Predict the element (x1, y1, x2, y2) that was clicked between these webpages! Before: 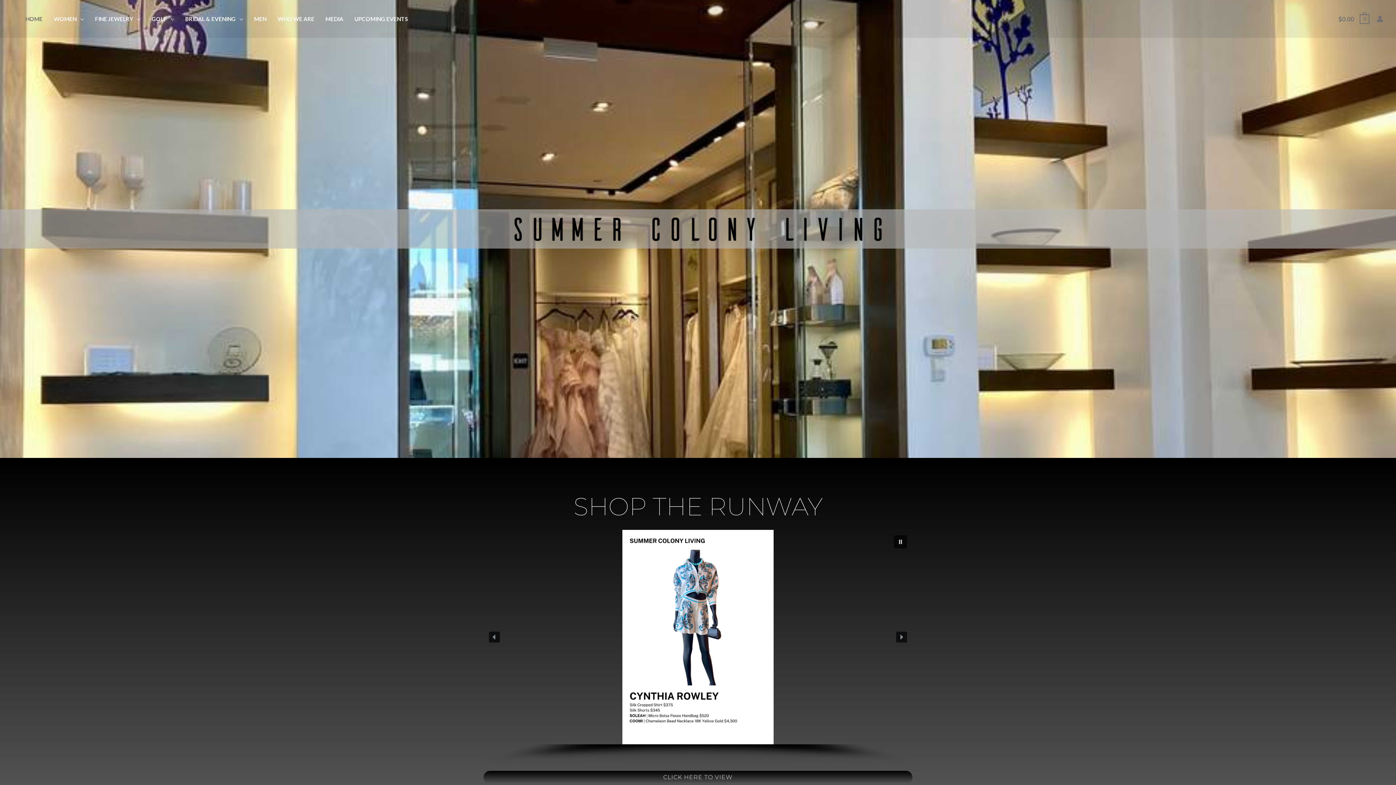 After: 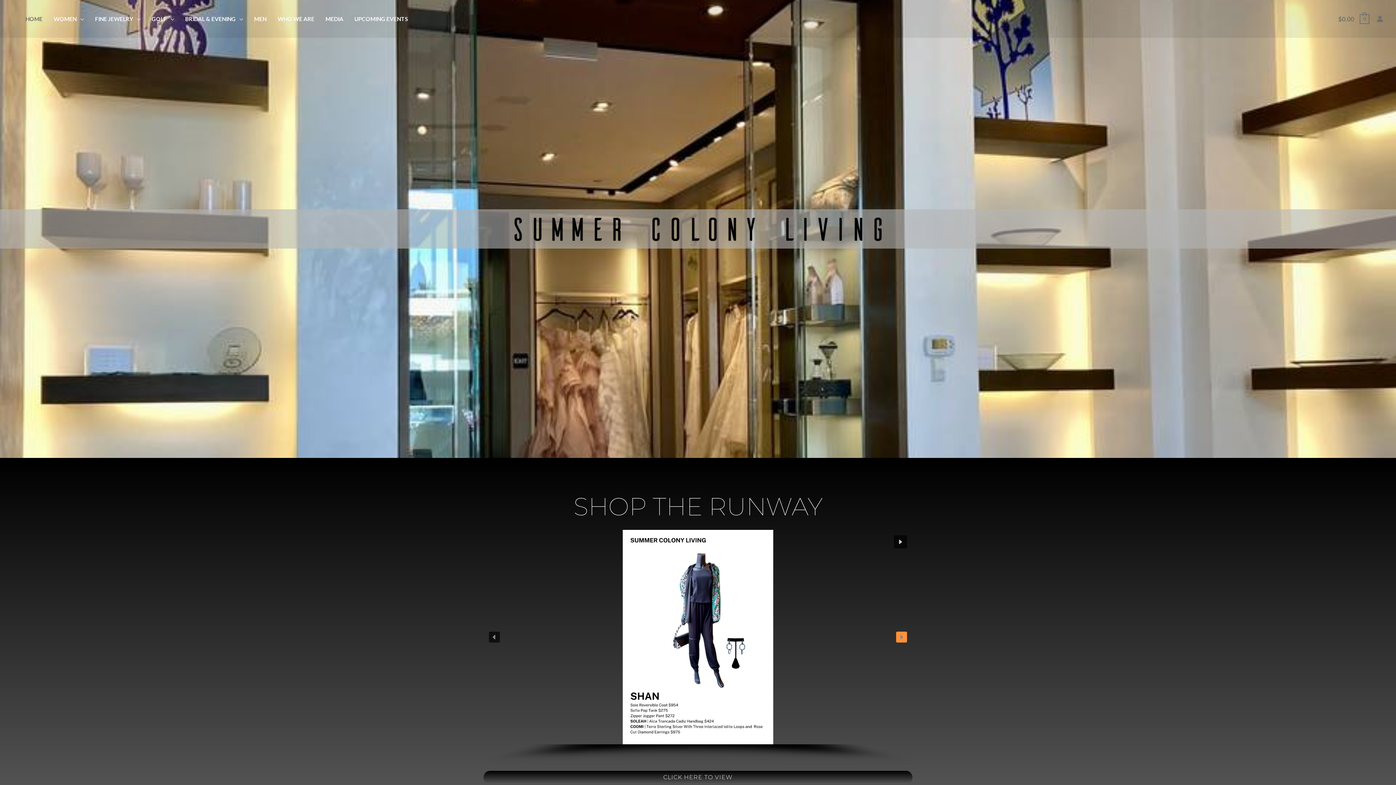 Action: label: next arrow bbox: (896, 632, 907, 642)